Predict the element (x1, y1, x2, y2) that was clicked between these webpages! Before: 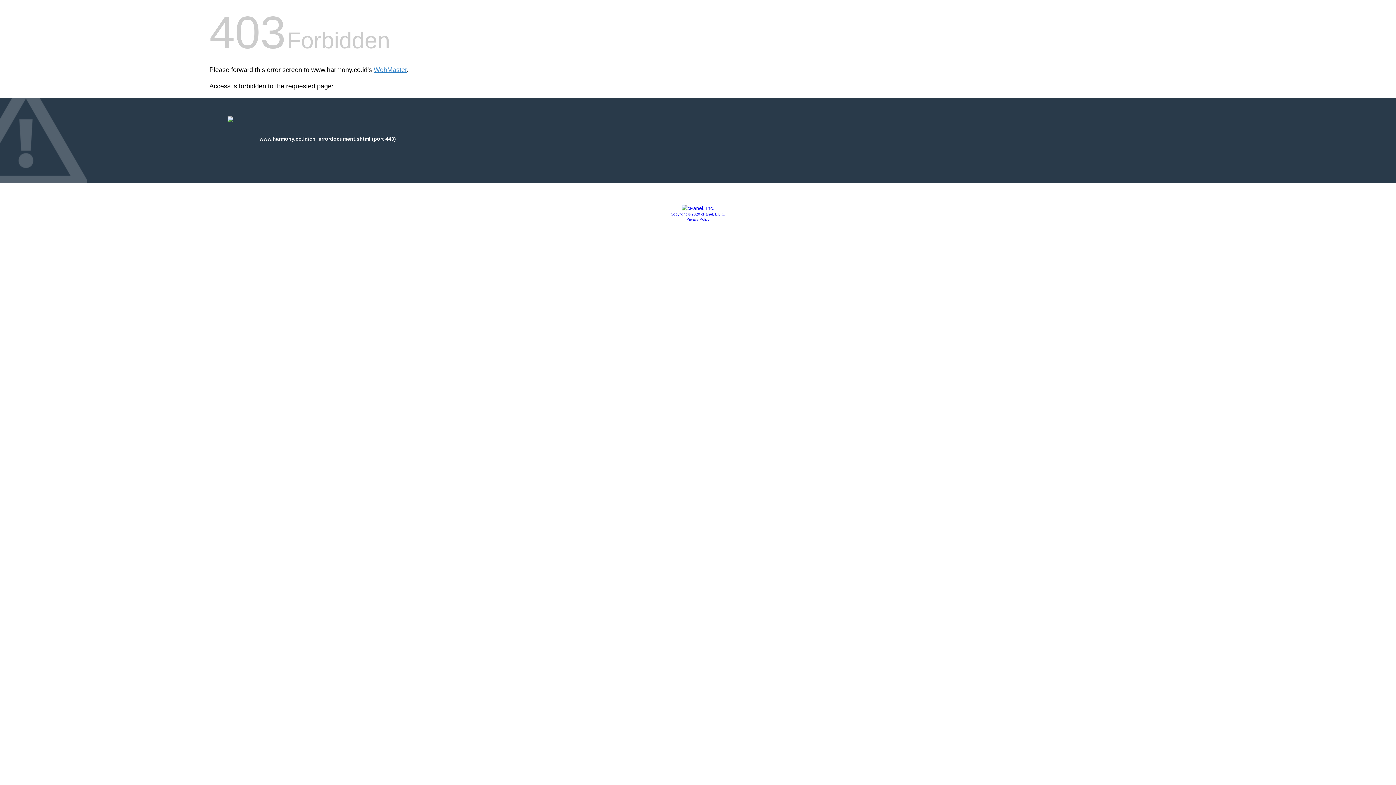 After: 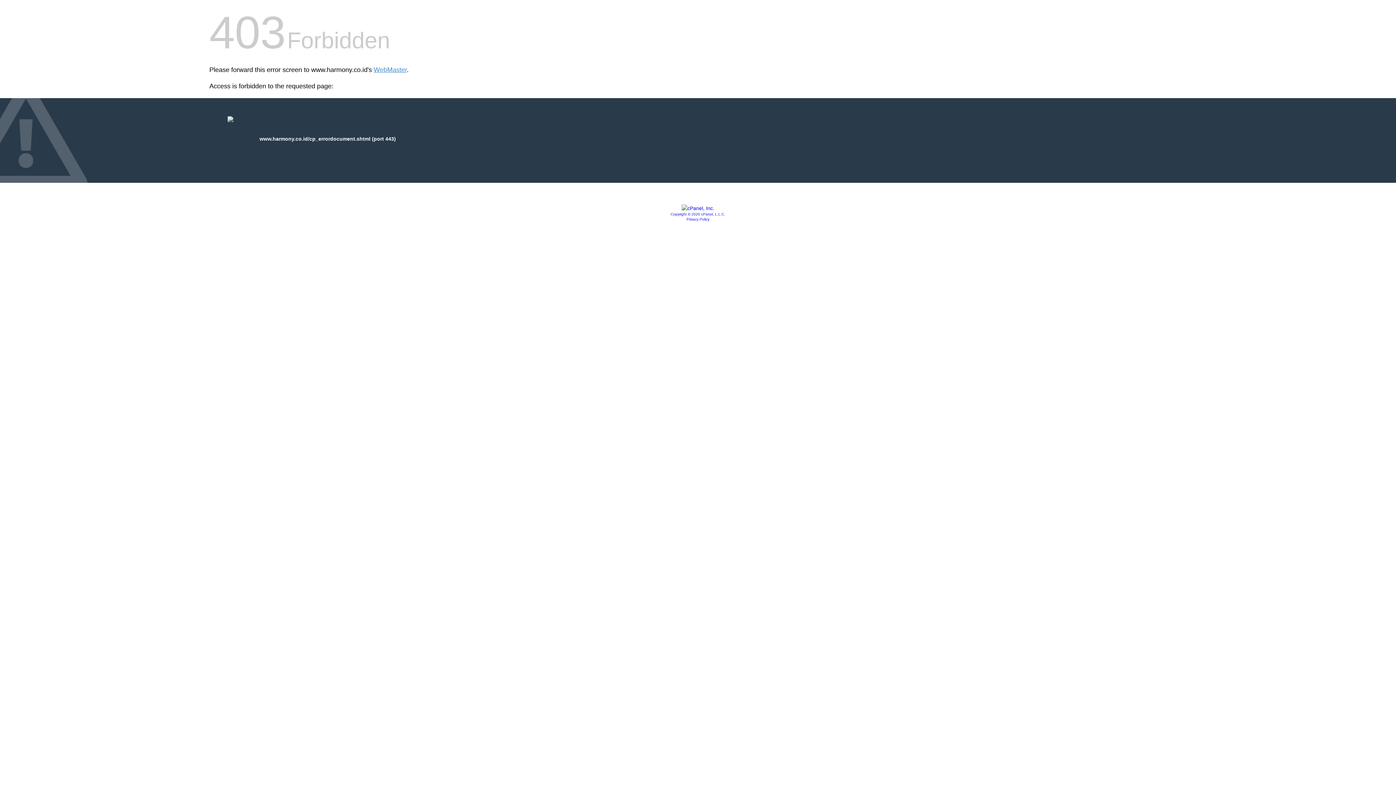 Action: bbox: (686, 217, 709, 221) label: Privacy Policy